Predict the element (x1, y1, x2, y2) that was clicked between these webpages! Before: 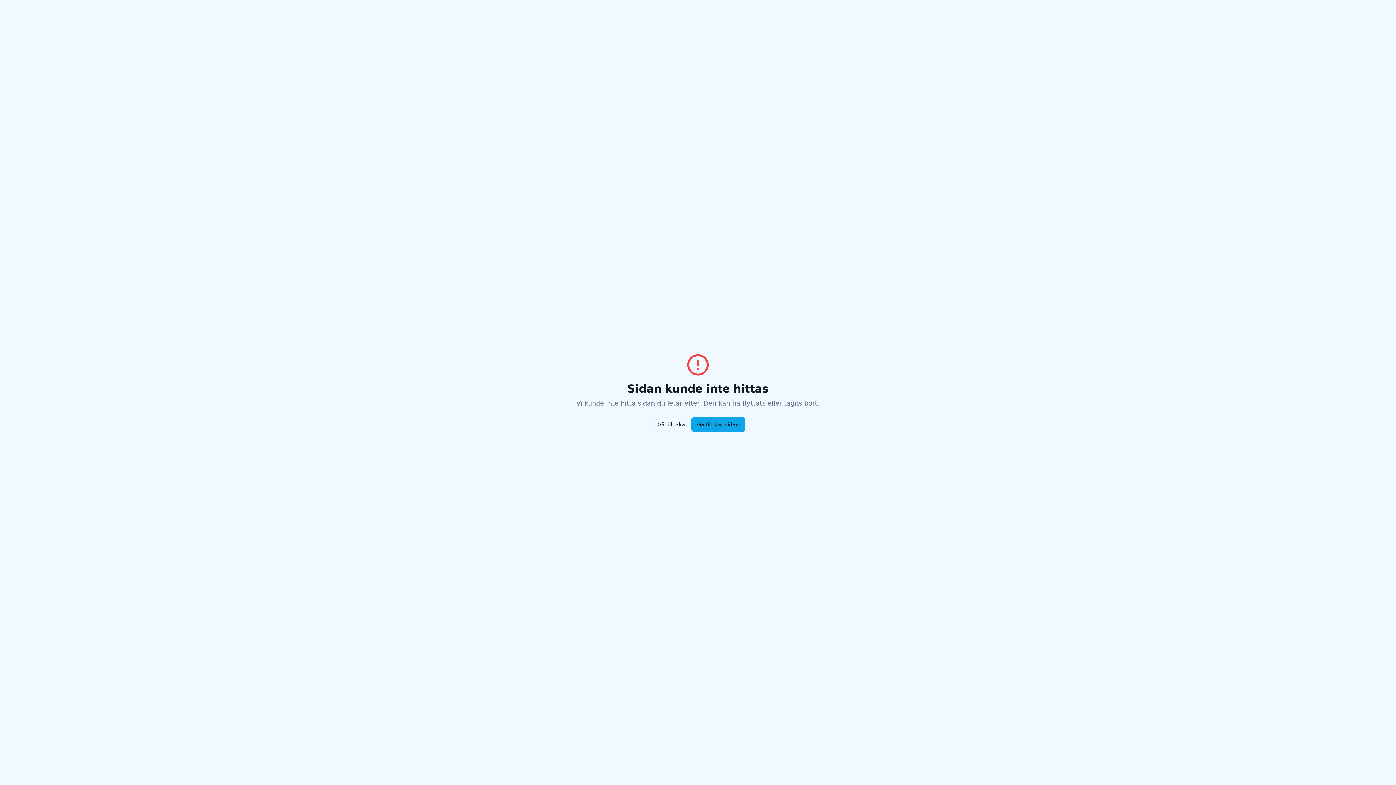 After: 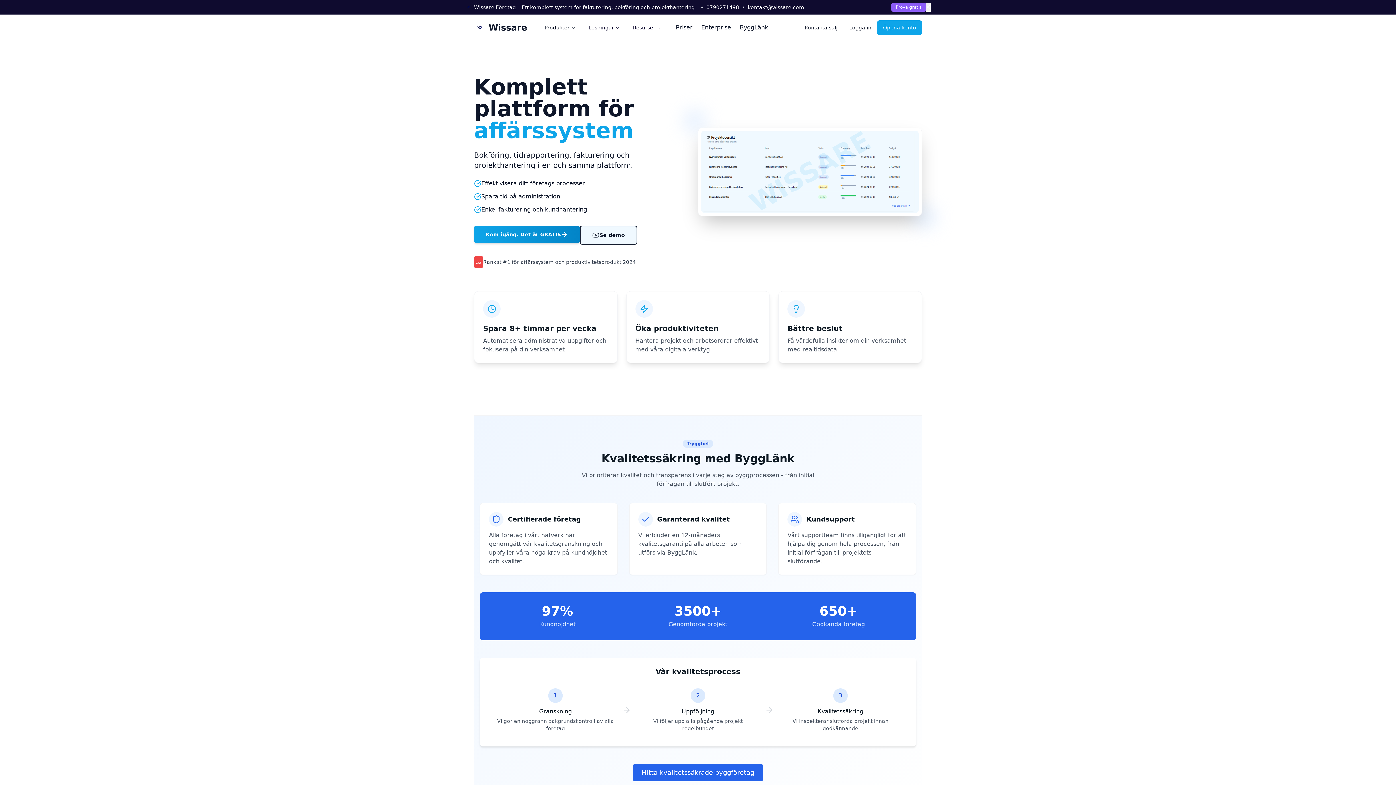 Action: label: Gå till startsidan bbox: (691, 417, 744, 432)